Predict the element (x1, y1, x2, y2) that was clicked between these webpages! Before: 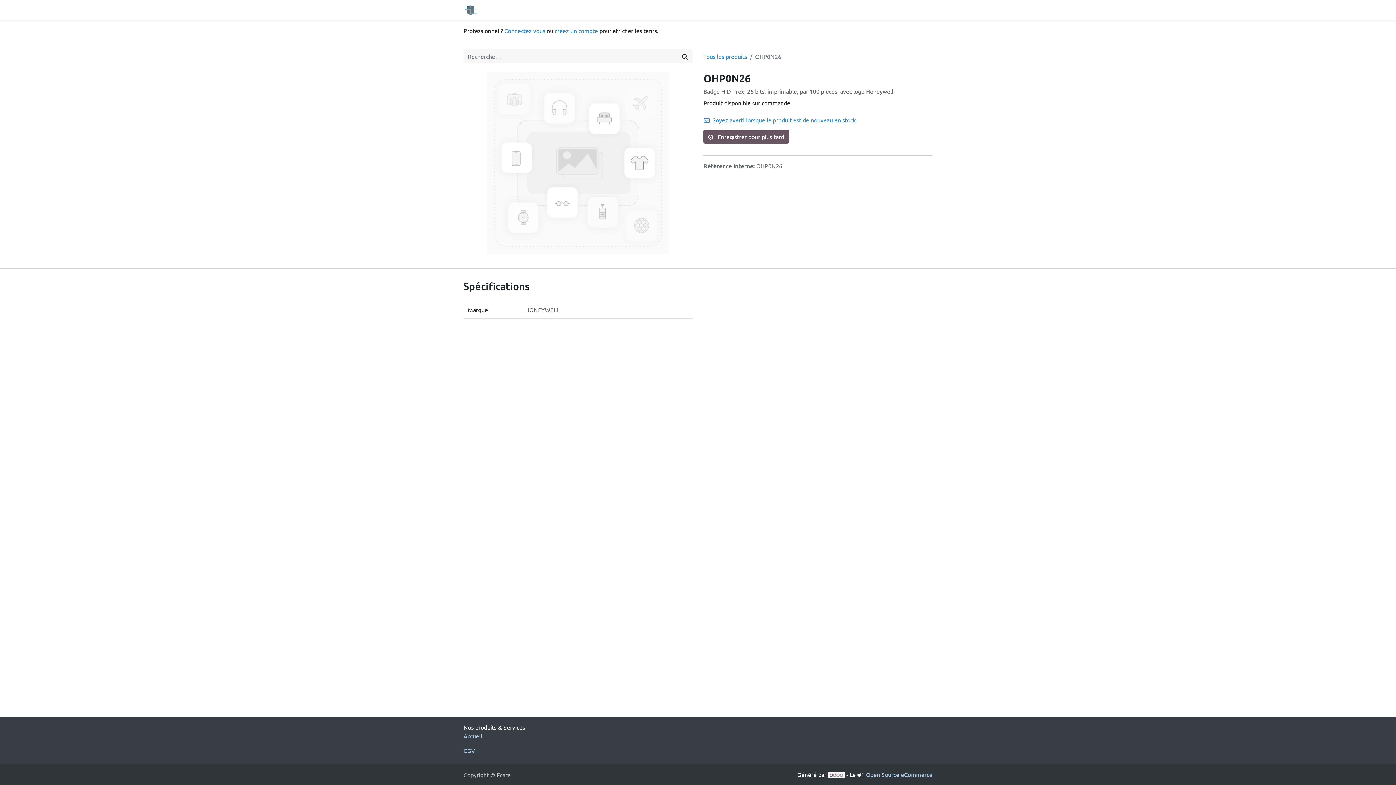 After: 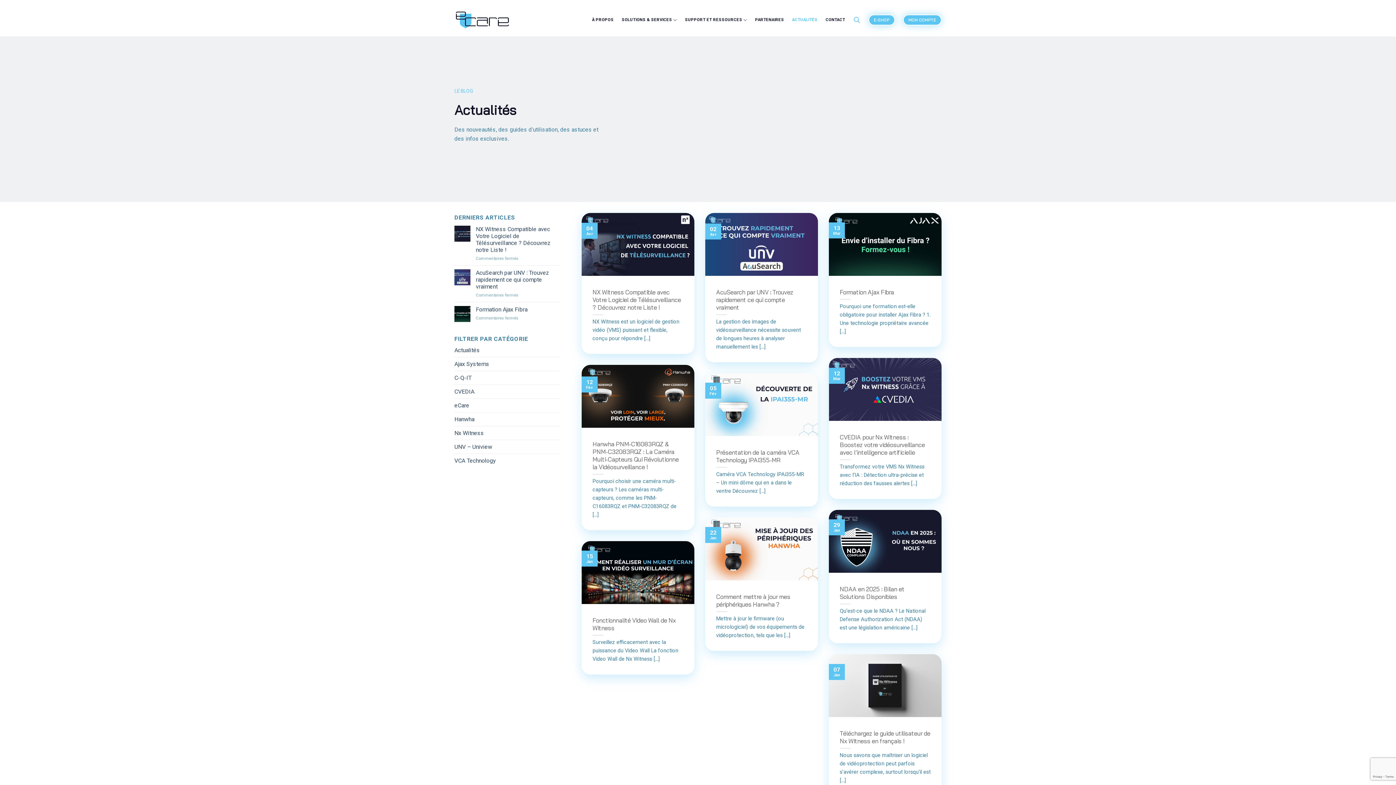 Action: label: ACTUALITÉS bbox: (623, 2, 662, 17)